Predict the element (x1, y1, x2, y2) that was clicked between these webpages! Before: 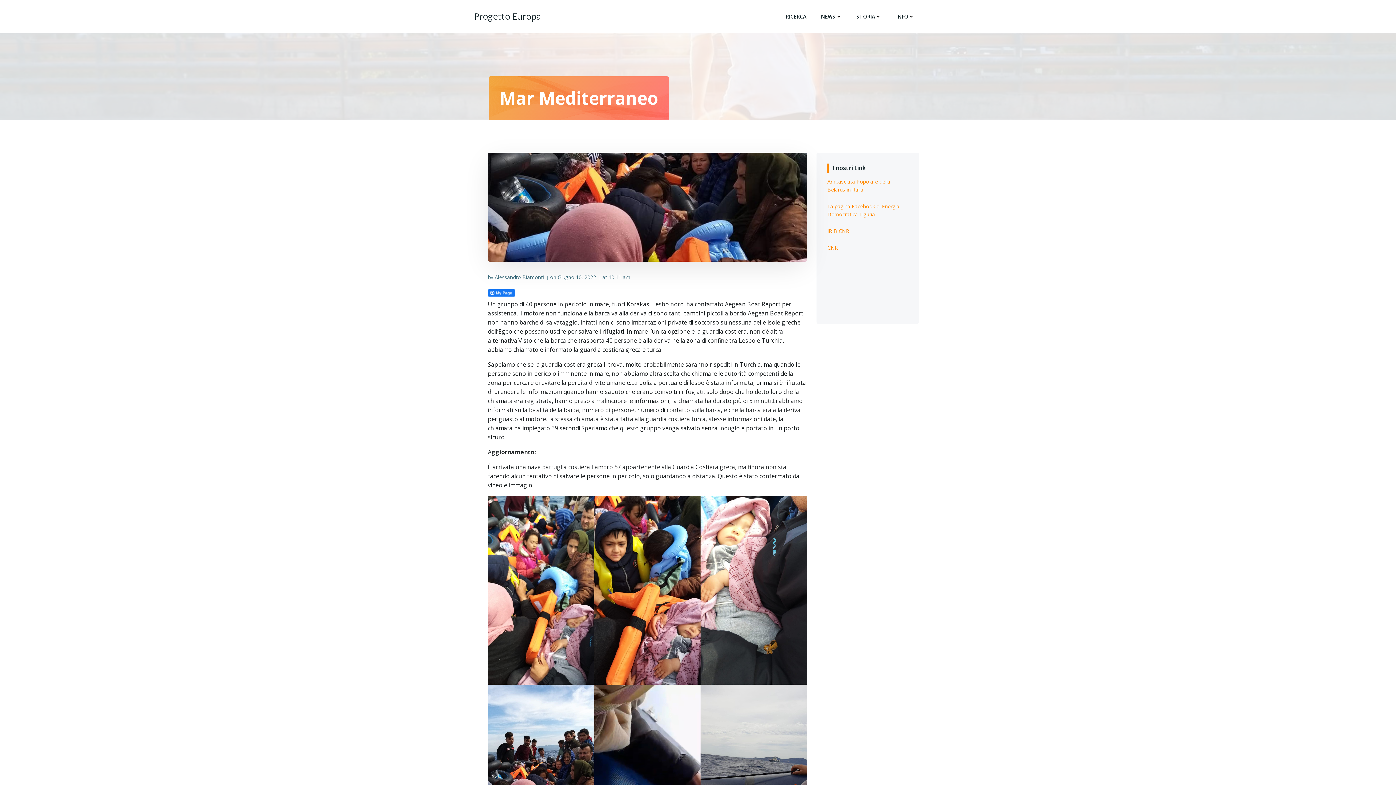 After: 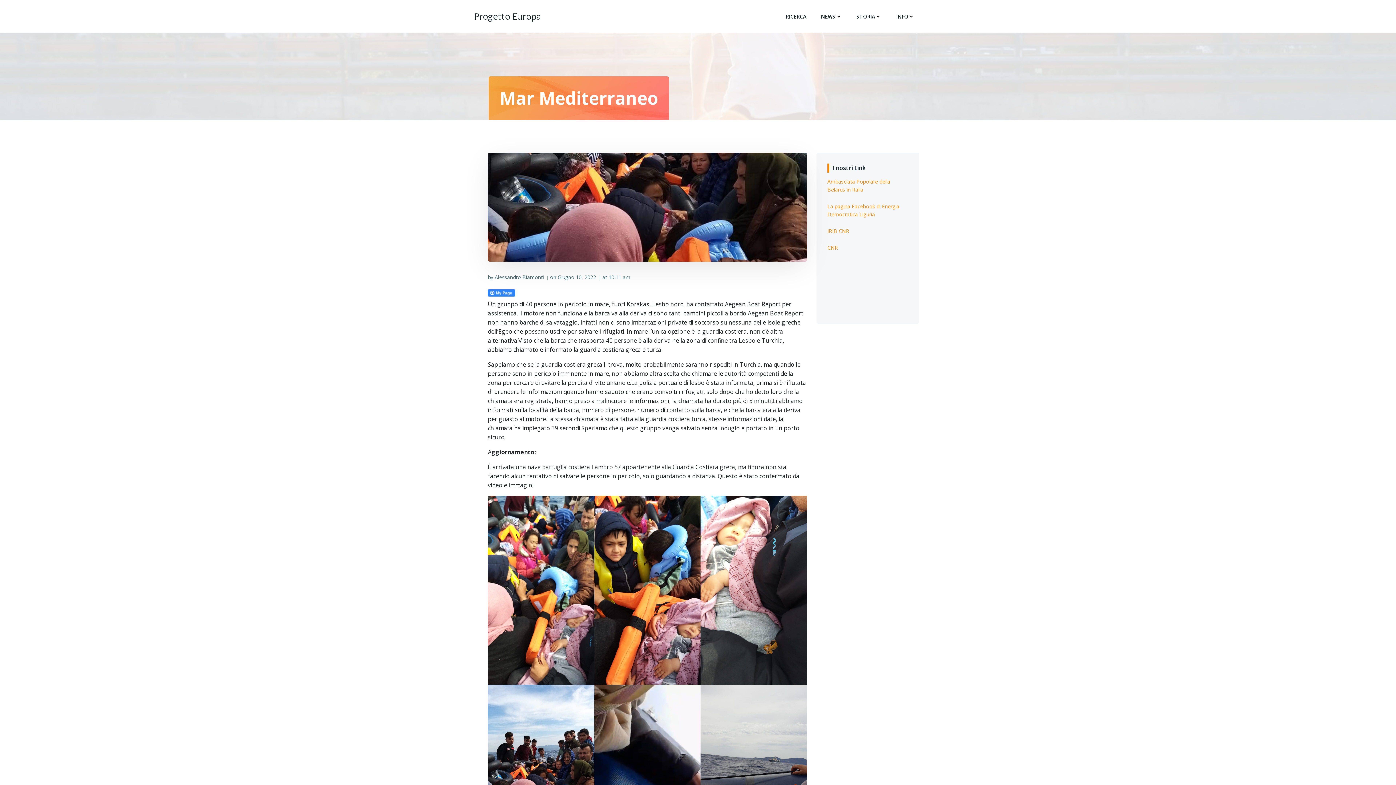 Action: bbox: (488, 289, 515, 298)